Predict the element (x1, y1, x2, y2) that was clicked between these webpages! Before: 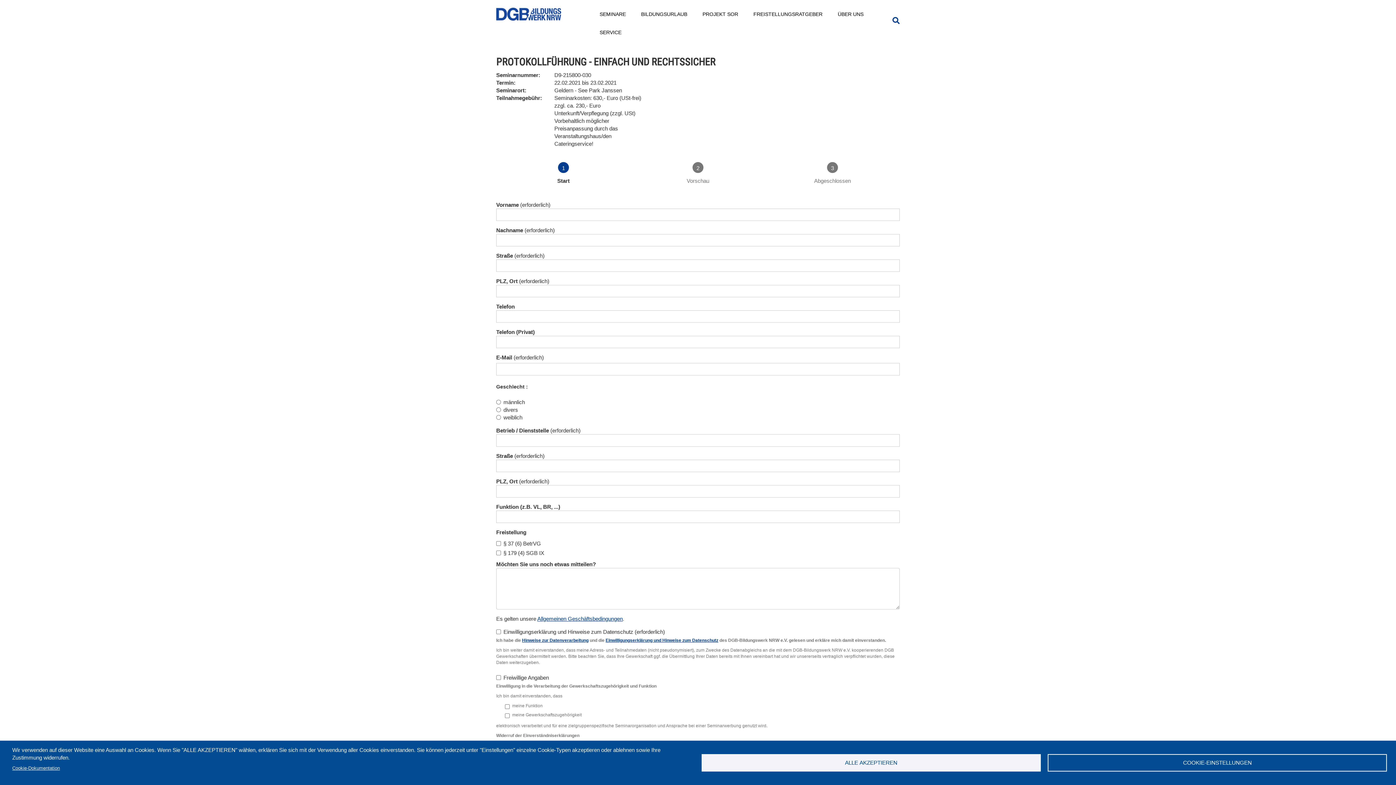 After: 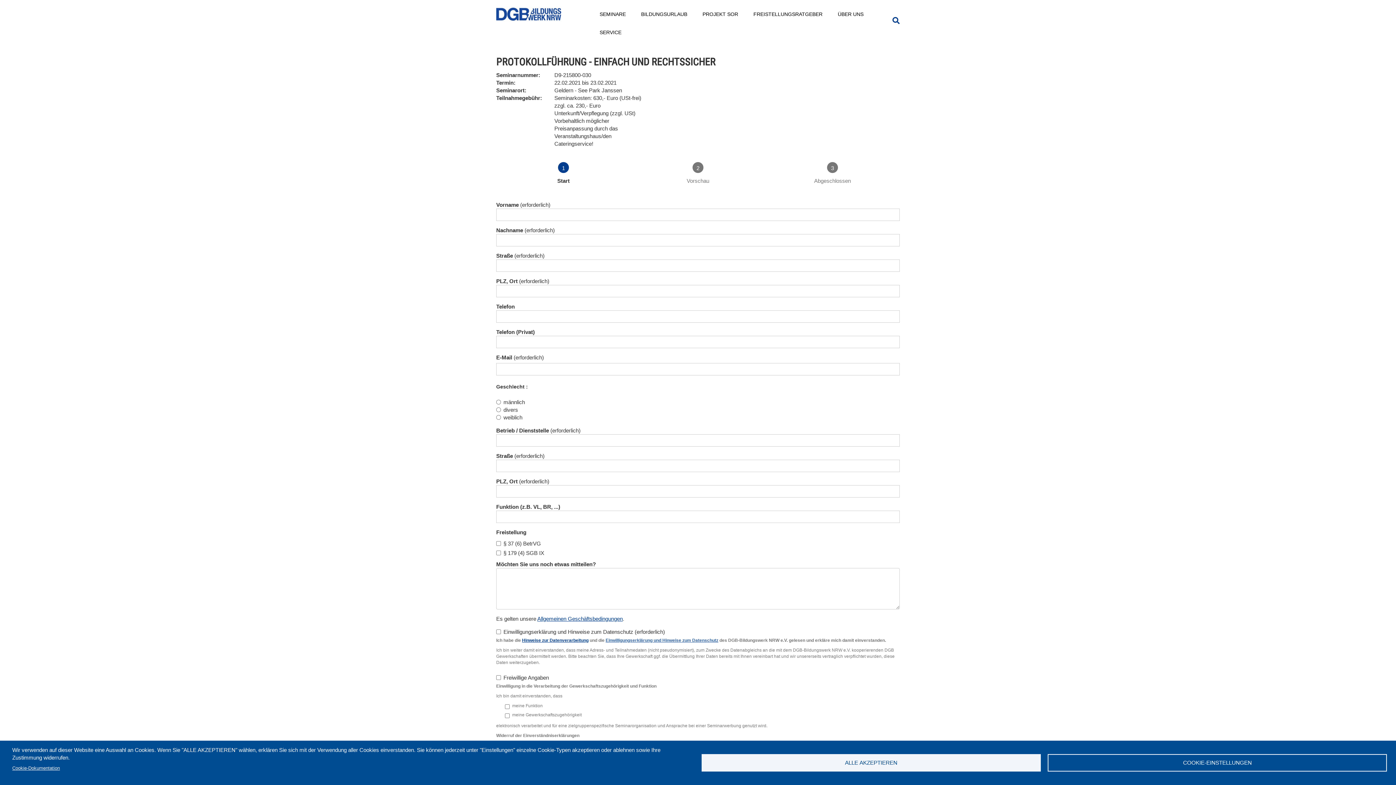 Action: label: Einwilligungserklärung und Hinweise zum Datenschutz bbox: (605, 638, 718, 643)